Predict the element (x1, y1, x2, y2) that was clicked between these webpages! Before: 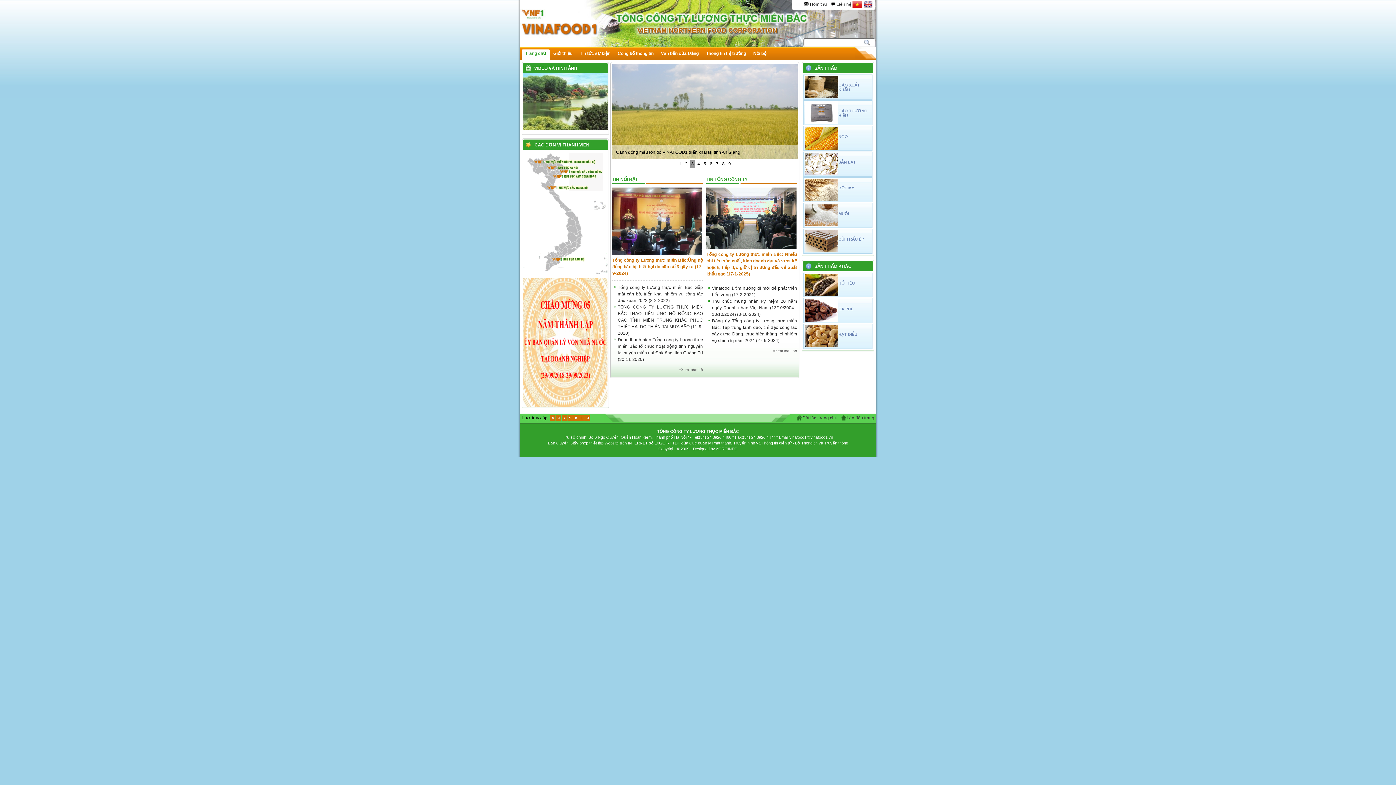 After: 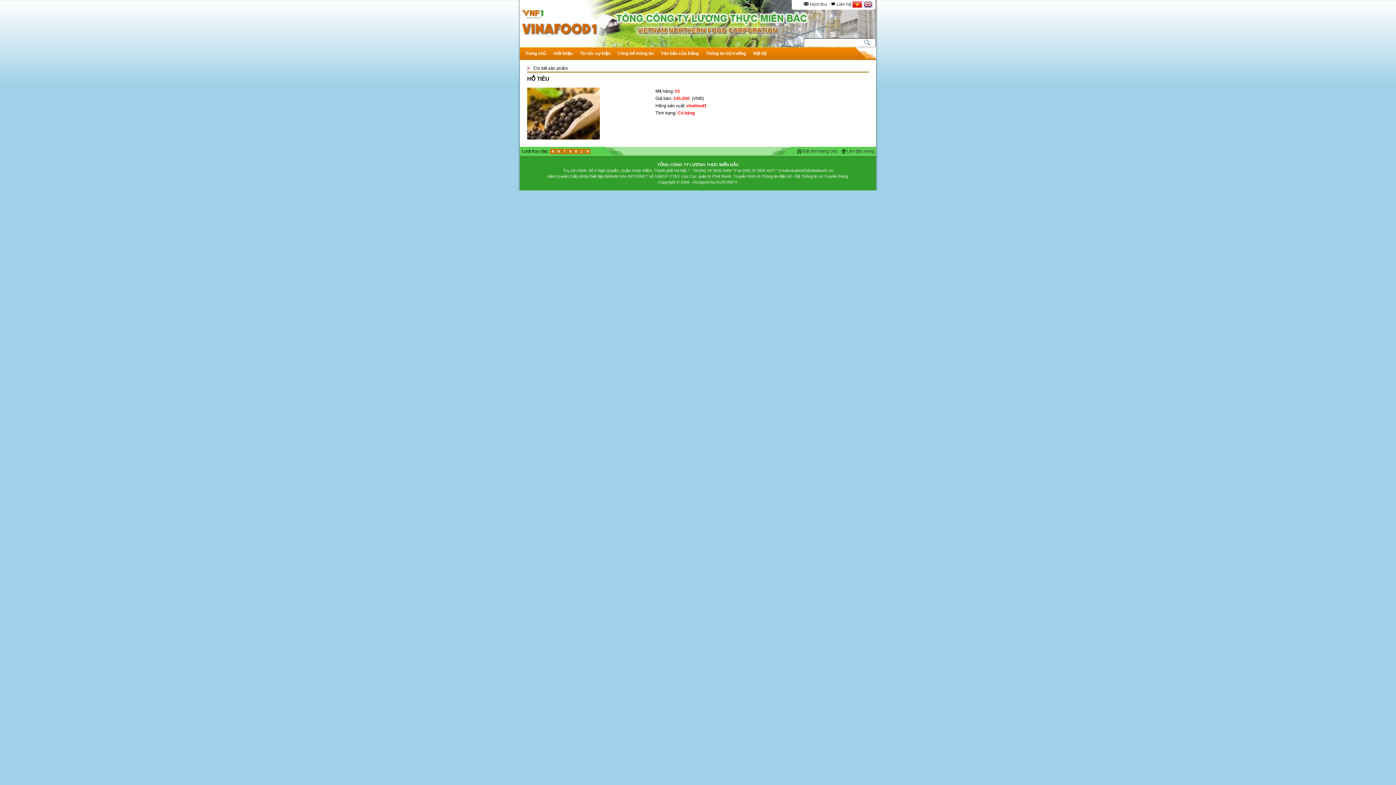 Action: label: HỒ TIÊU bbox: (838, 273, 871, 285)